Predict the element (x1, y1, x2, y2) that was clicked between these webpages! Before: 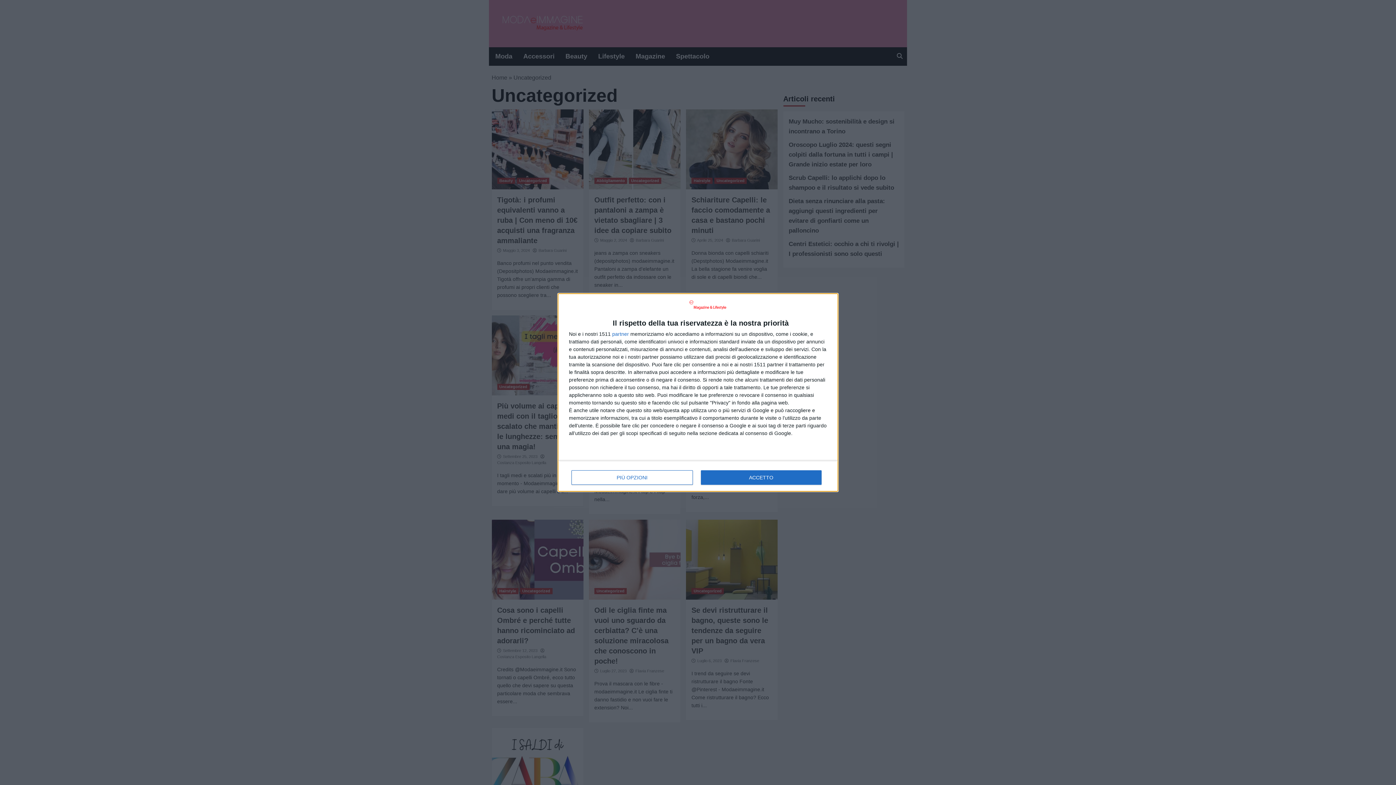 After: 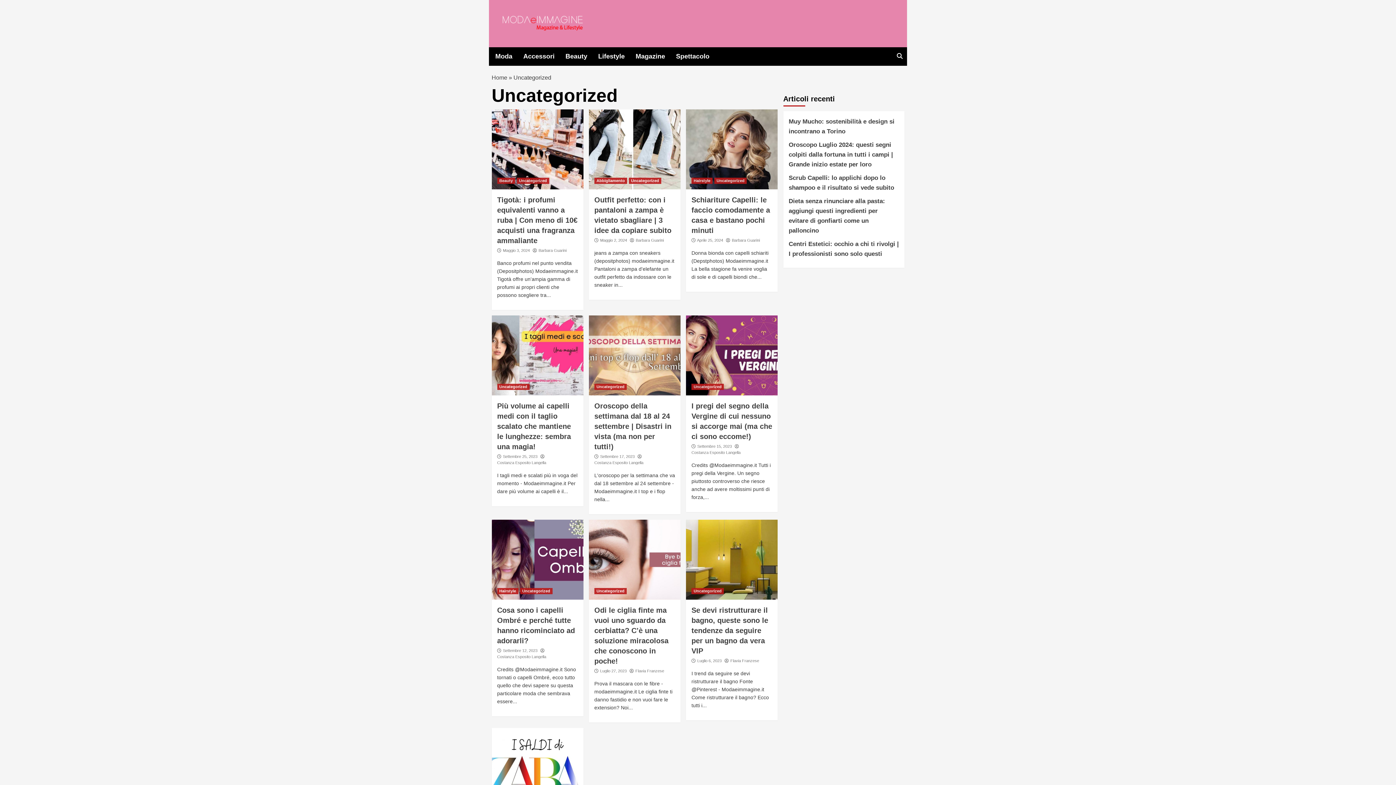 Action: bbox: (700, 470, 821, 485) label: ACCETTO